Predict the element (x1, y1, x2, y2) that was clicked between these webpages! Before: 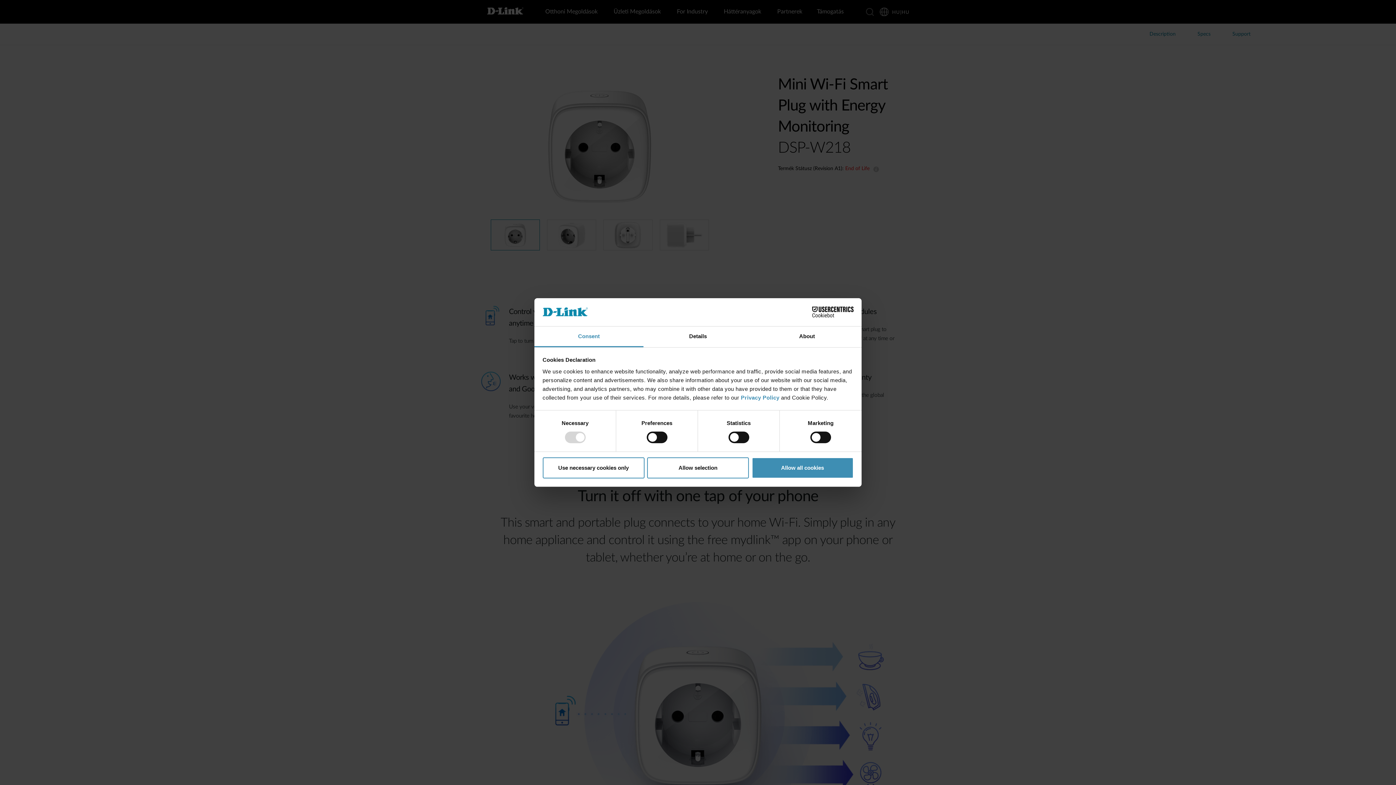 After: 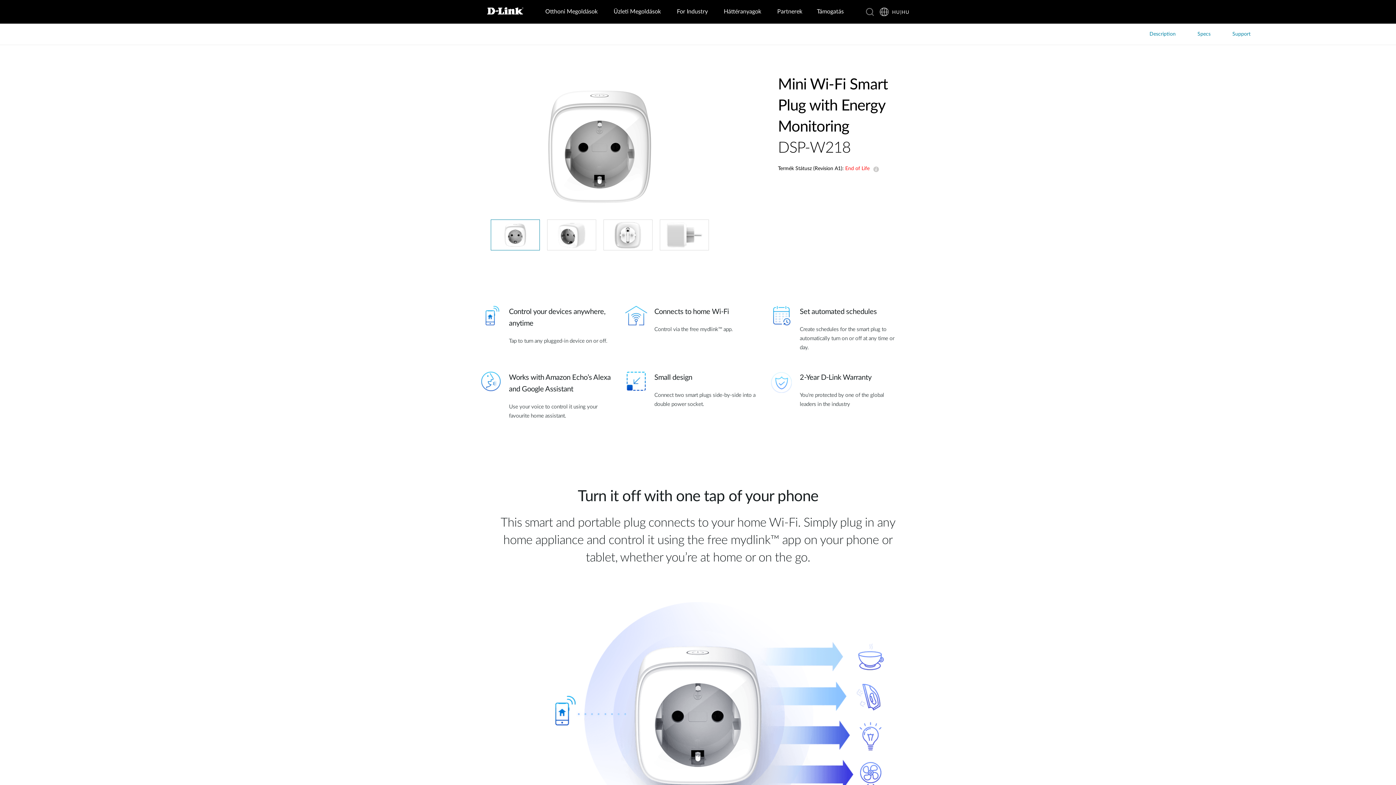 Action: bbox: (647, 457, 749, 478) label: Allow selection